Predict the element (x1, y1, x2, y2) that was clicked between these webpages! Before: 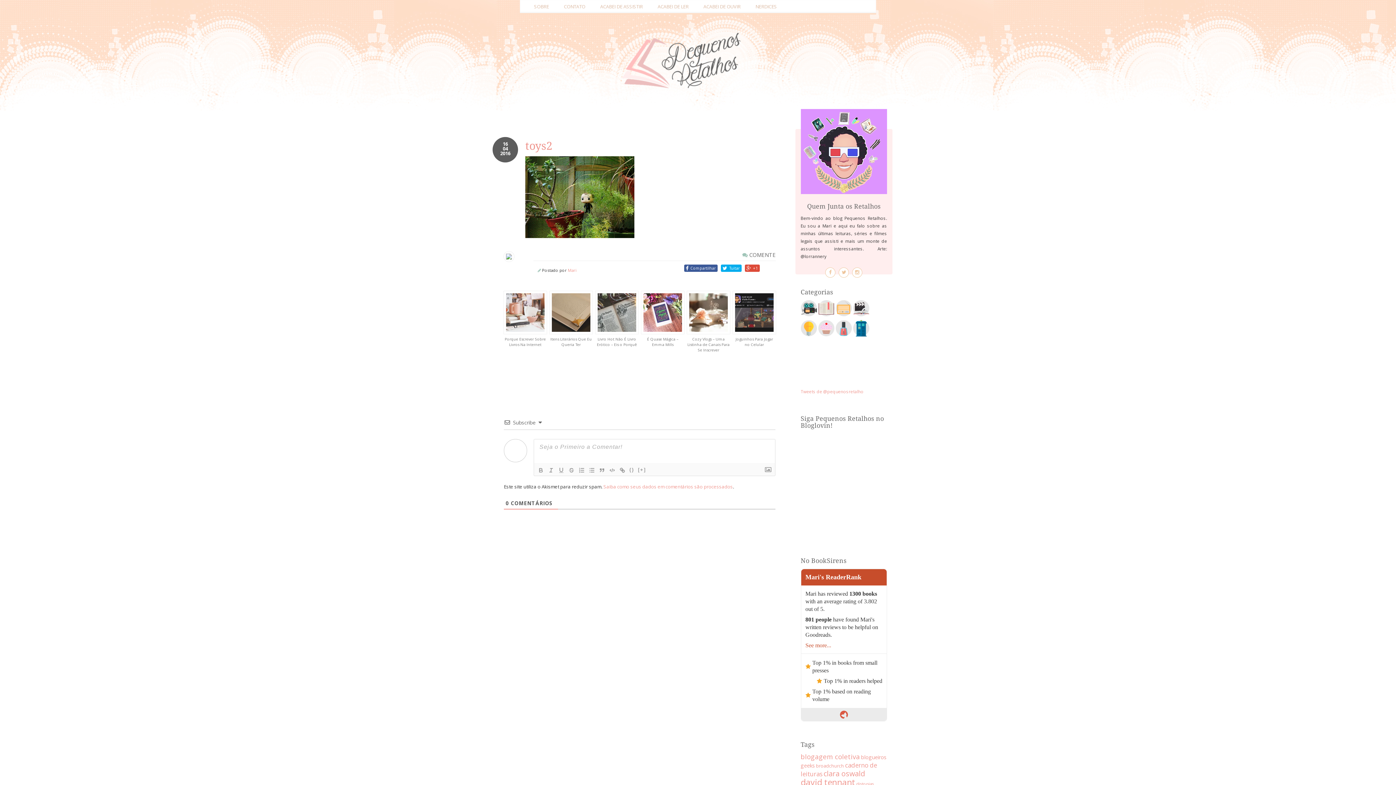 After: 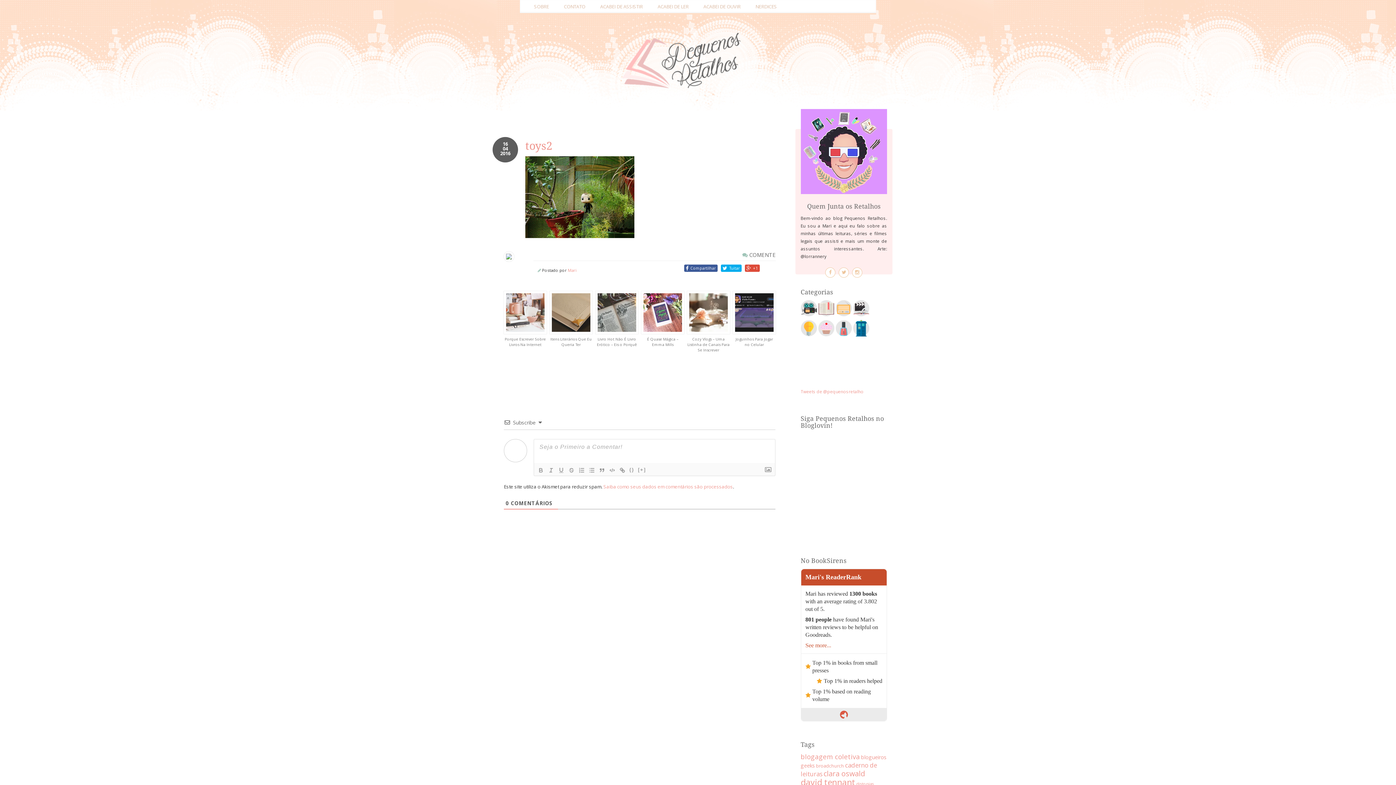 Action: bbox: (684, 264, 717, 272) label: Compartilhar